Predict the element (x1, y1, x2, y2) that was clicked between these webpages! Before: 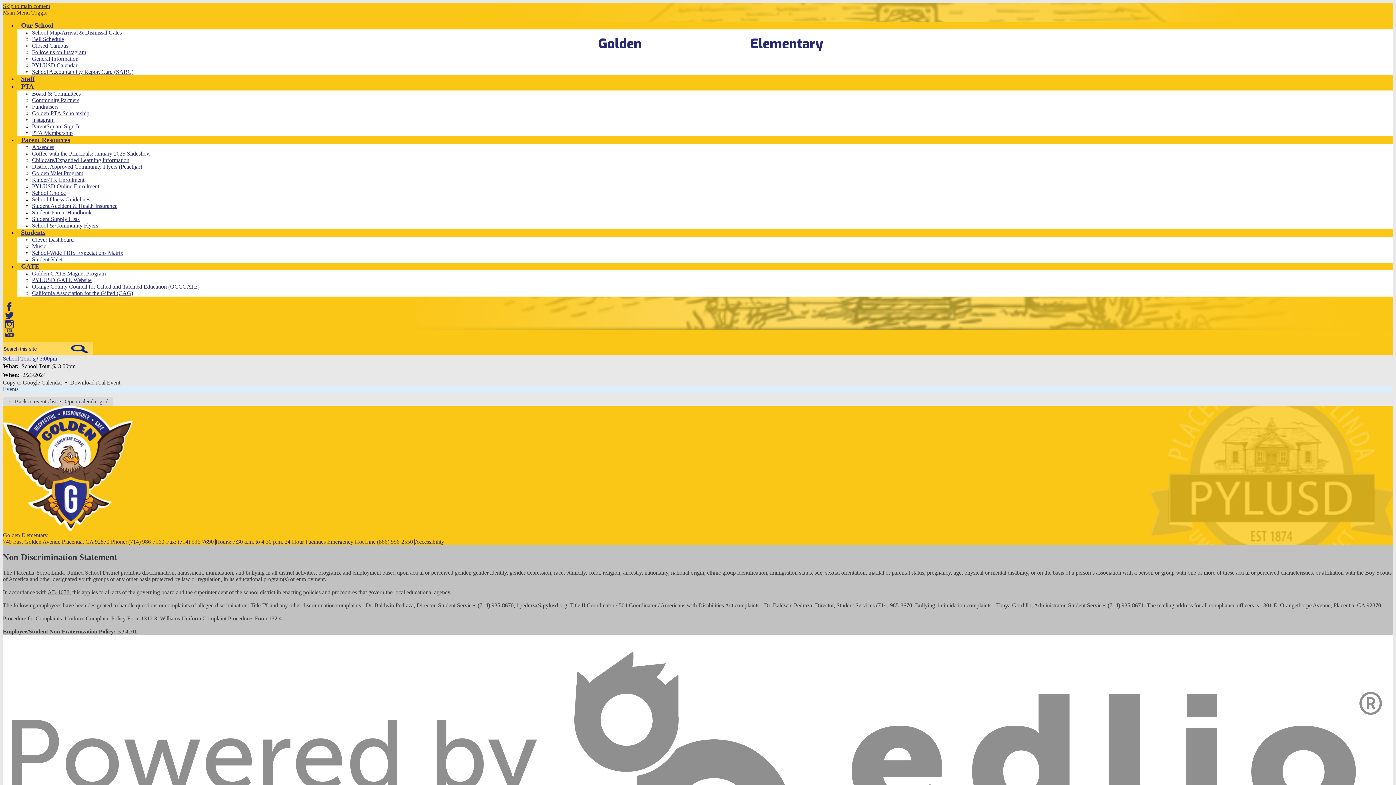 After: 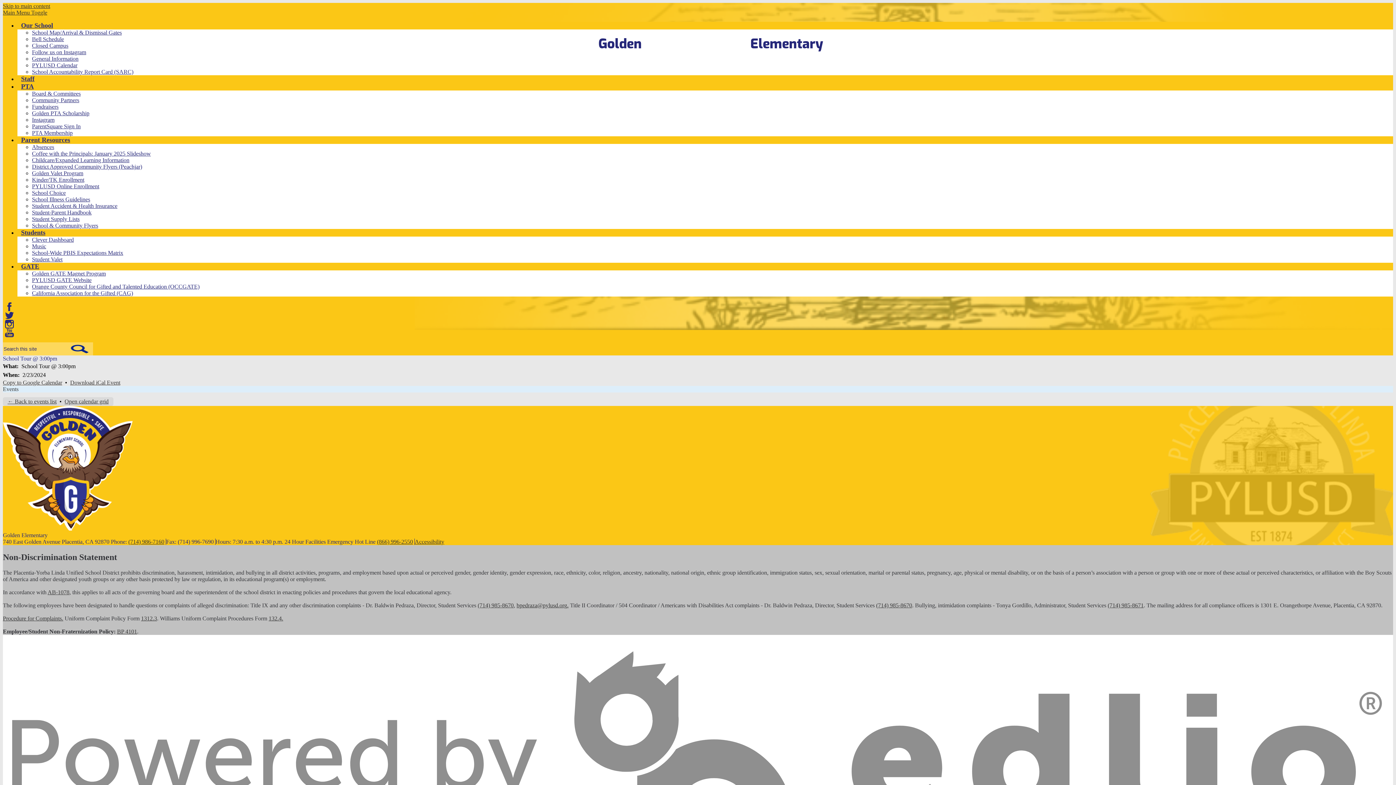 Action: label: PTA bbox: (17, 82, 37, 90)